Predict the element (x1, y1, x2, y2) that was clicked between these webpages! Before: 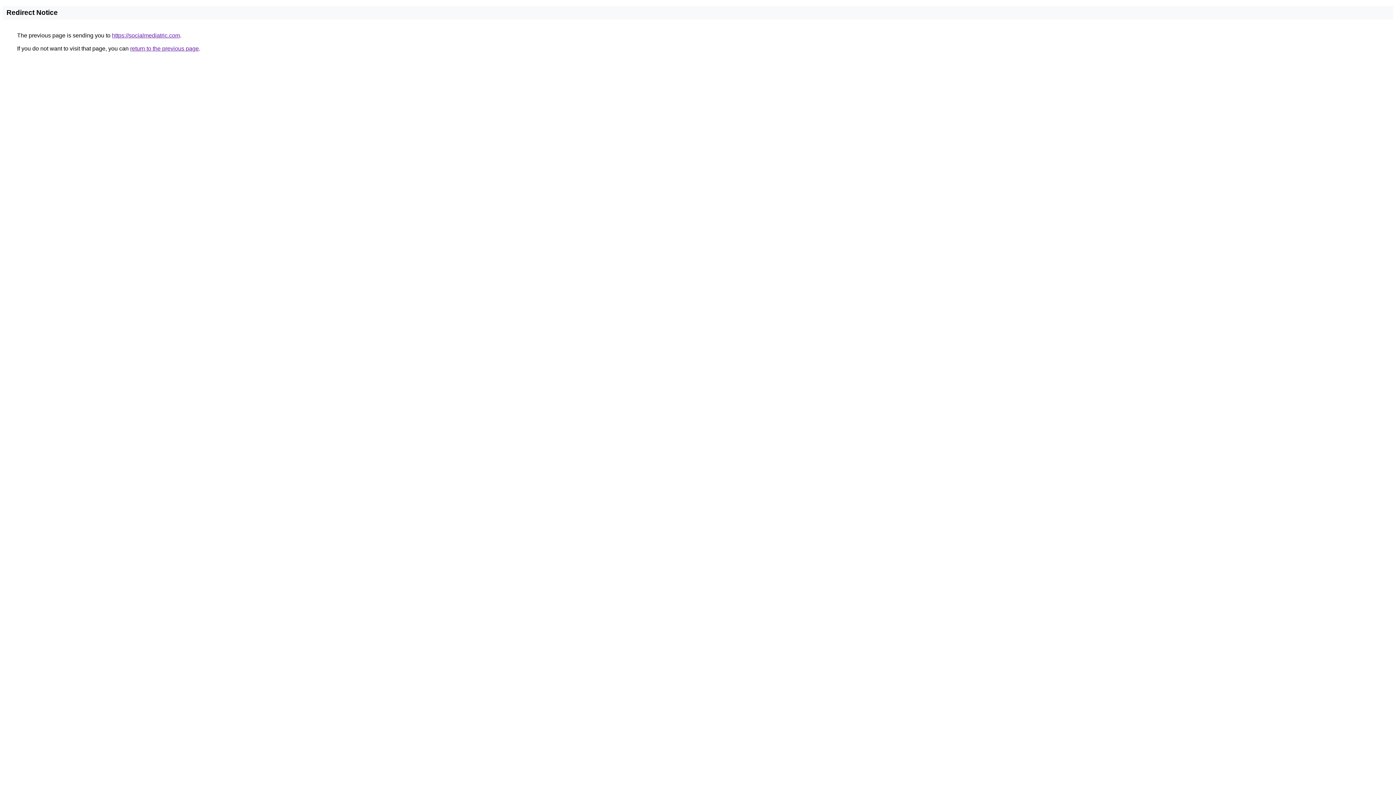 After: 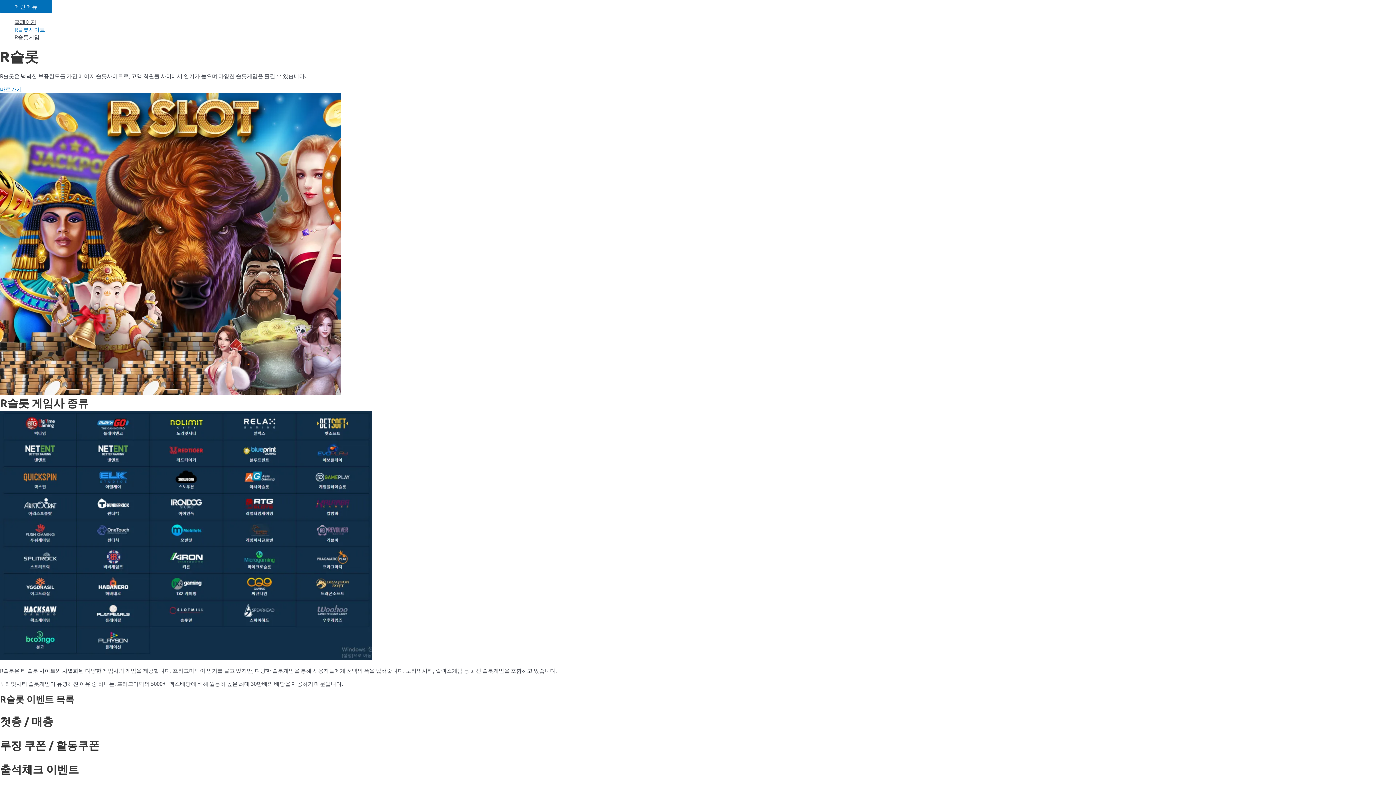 Action: label: https://socialmediatric.com bbox: (112, 32, 180, 38)